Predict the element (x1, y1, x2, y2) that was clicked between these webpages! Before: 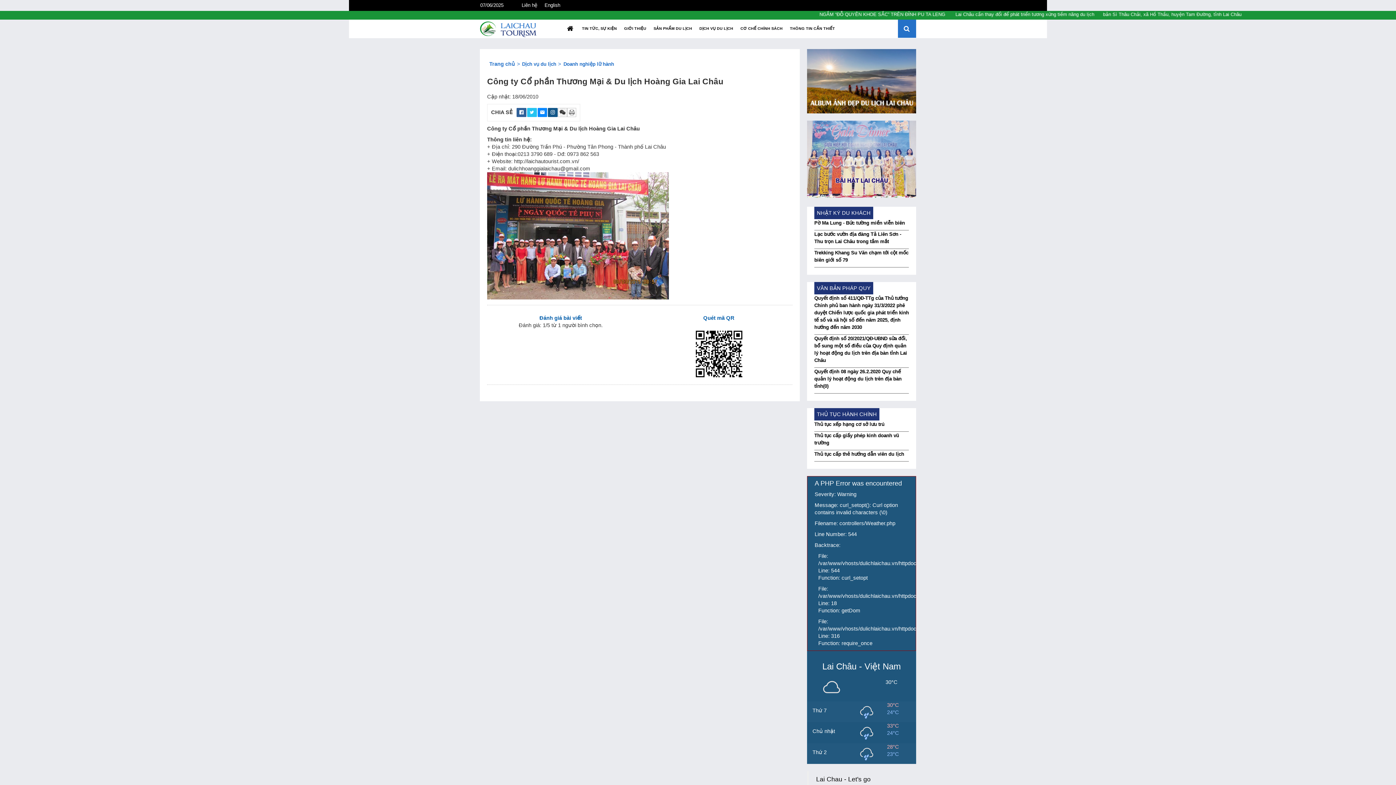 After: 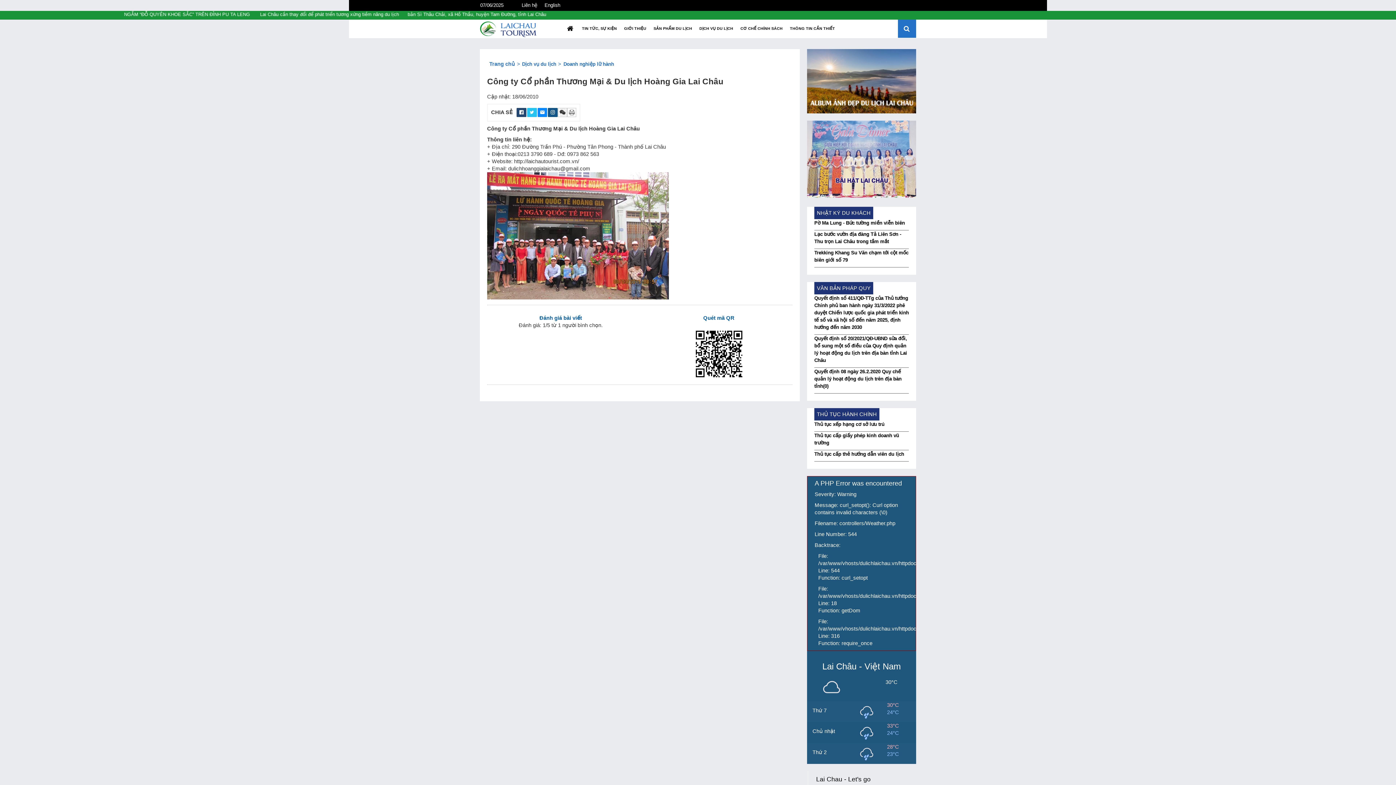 Action: bbox: (516, 108, 526, 117)